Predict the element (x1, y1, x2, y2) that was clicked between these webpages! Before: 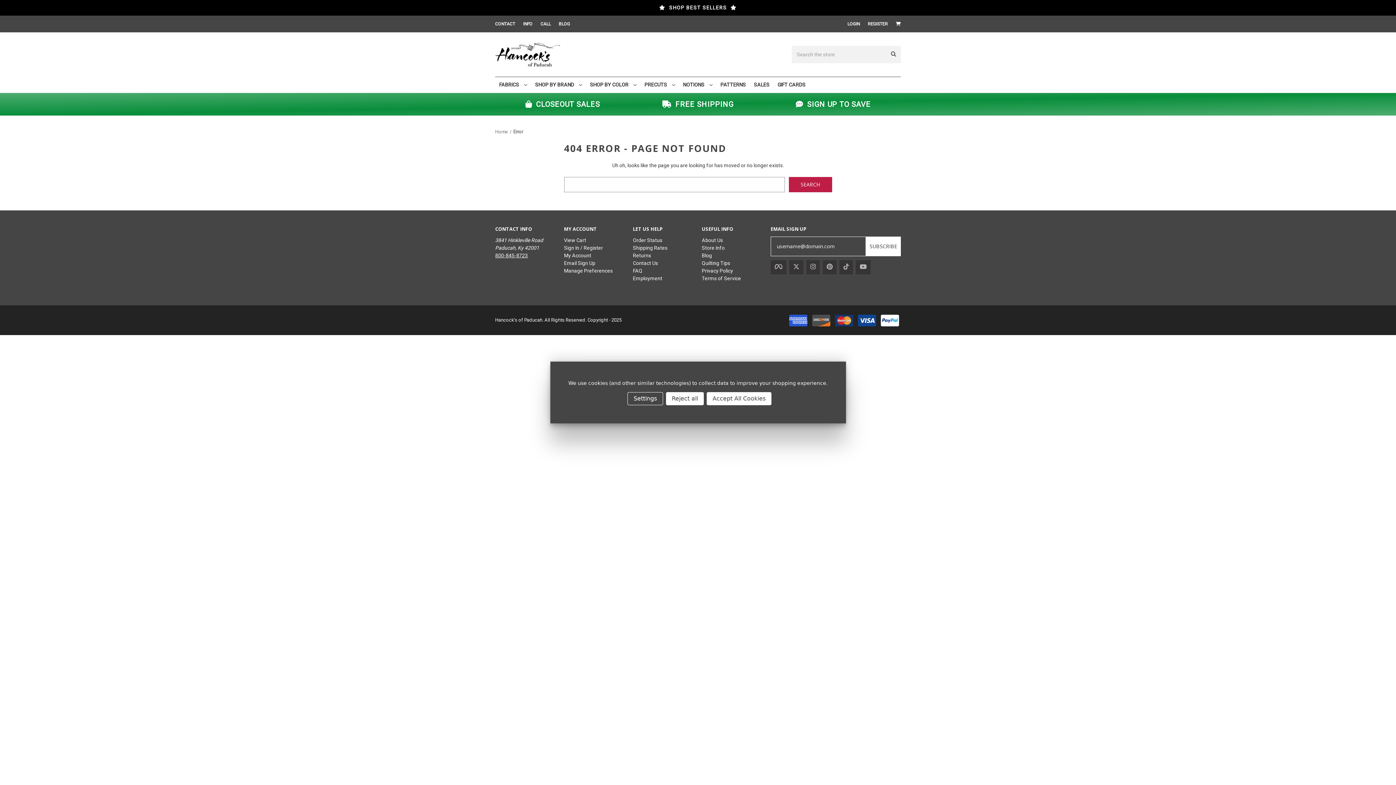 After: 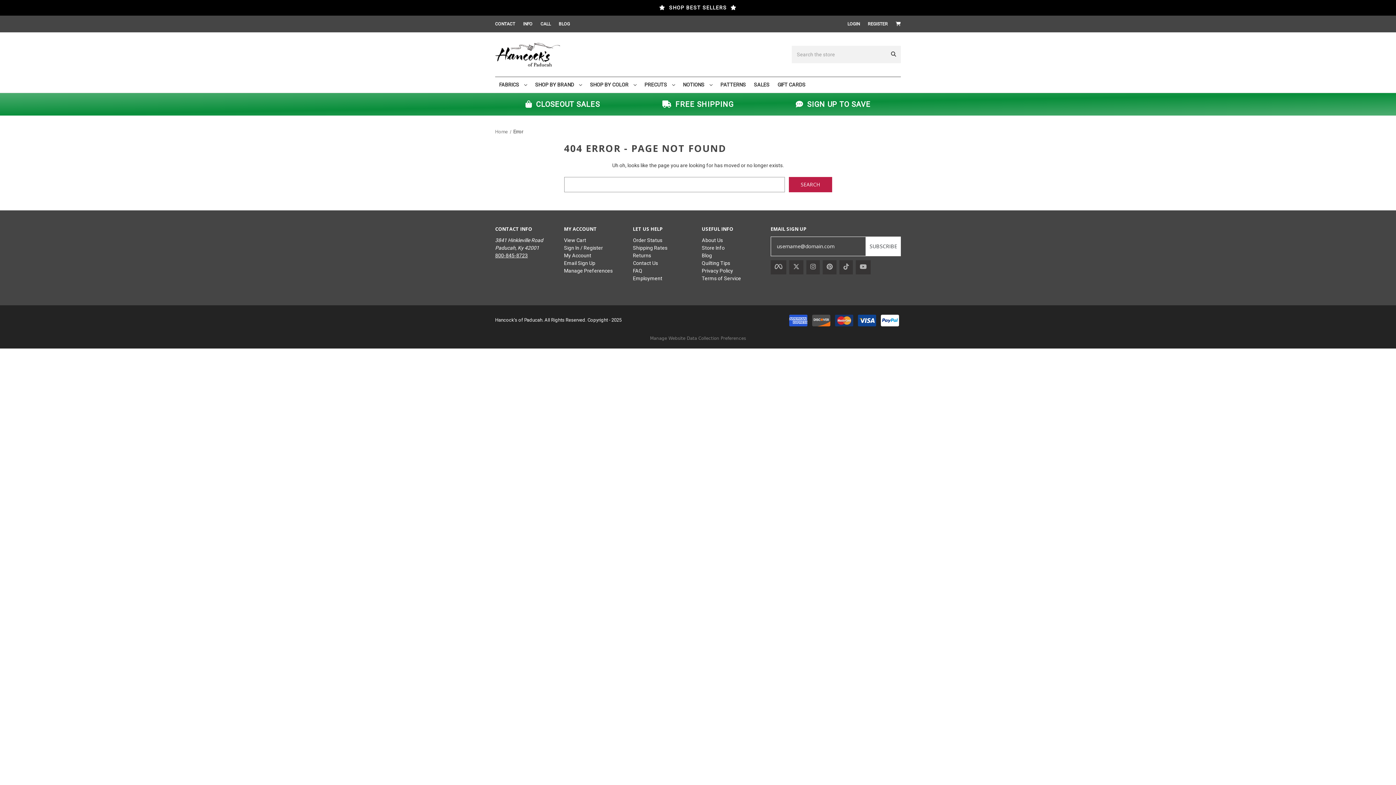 Action: bbox: (706, 392, 771, 405) label: Accept All Cookies